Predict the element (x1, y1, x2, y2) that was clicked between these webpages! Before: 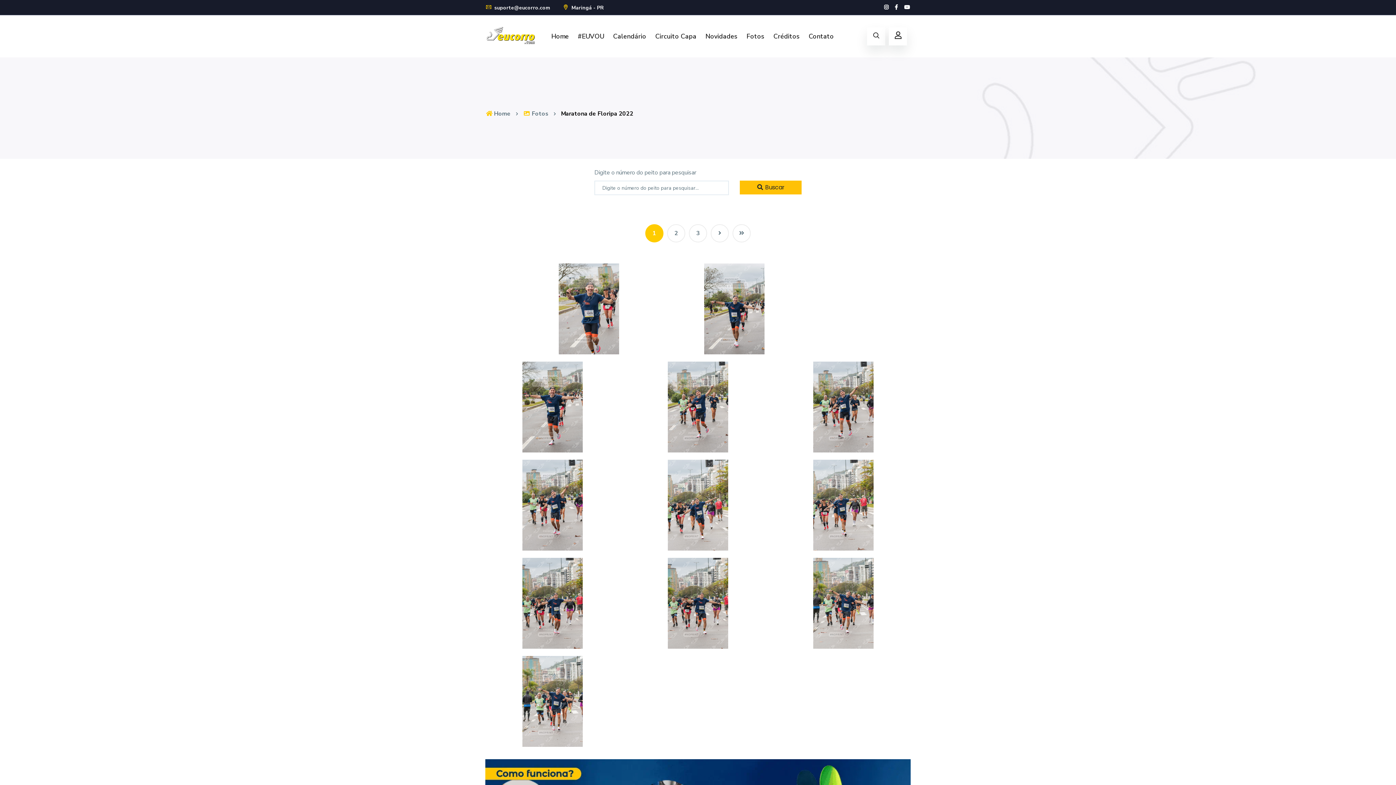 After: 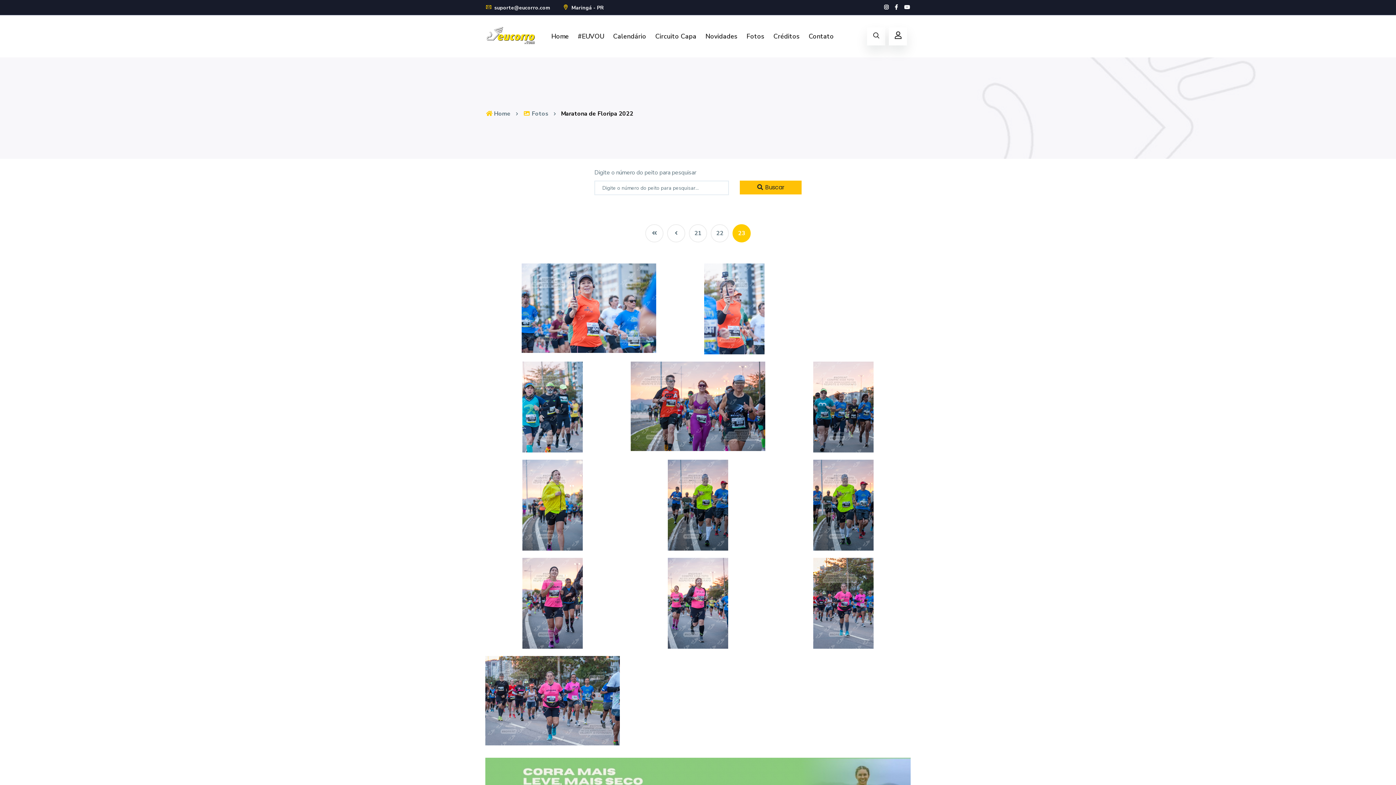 Action: bbox: (732, 224, 750, 242)